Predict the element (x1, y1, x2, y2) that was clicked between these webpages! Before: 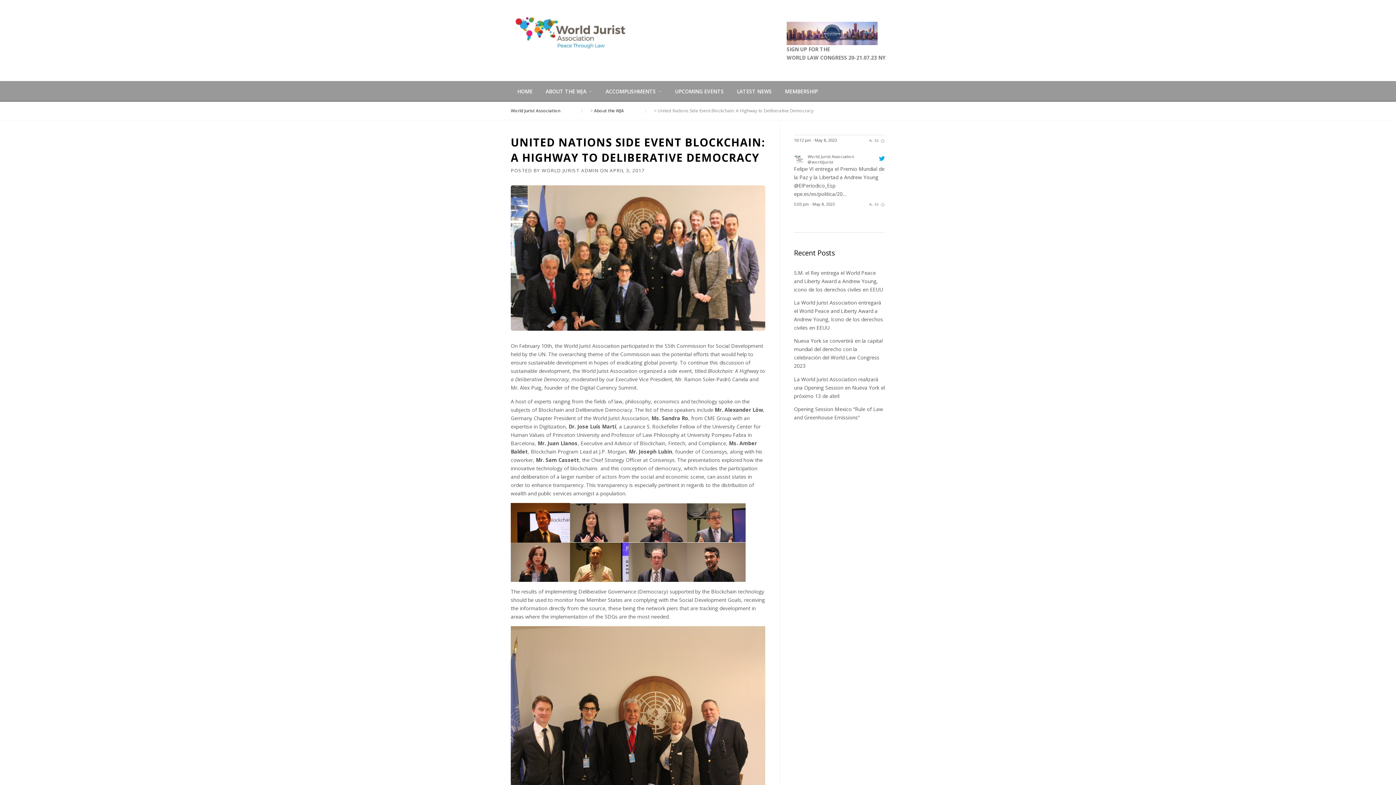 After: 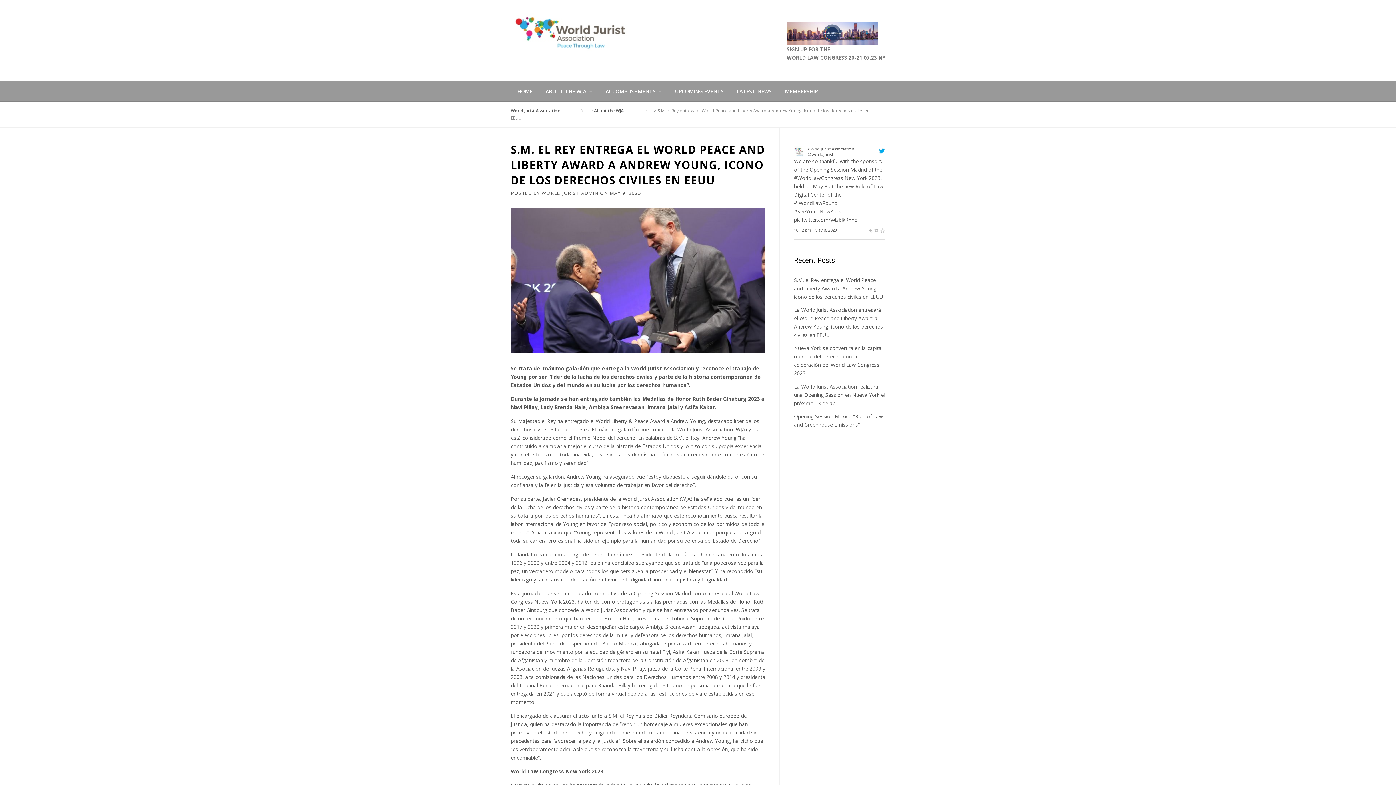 Action: label: S.M. el Rey entrega el World Peace and Liberty Award a Andrew Young, icono de los derechos civiles en EEUU bbox: (794, 269, 883, 293)